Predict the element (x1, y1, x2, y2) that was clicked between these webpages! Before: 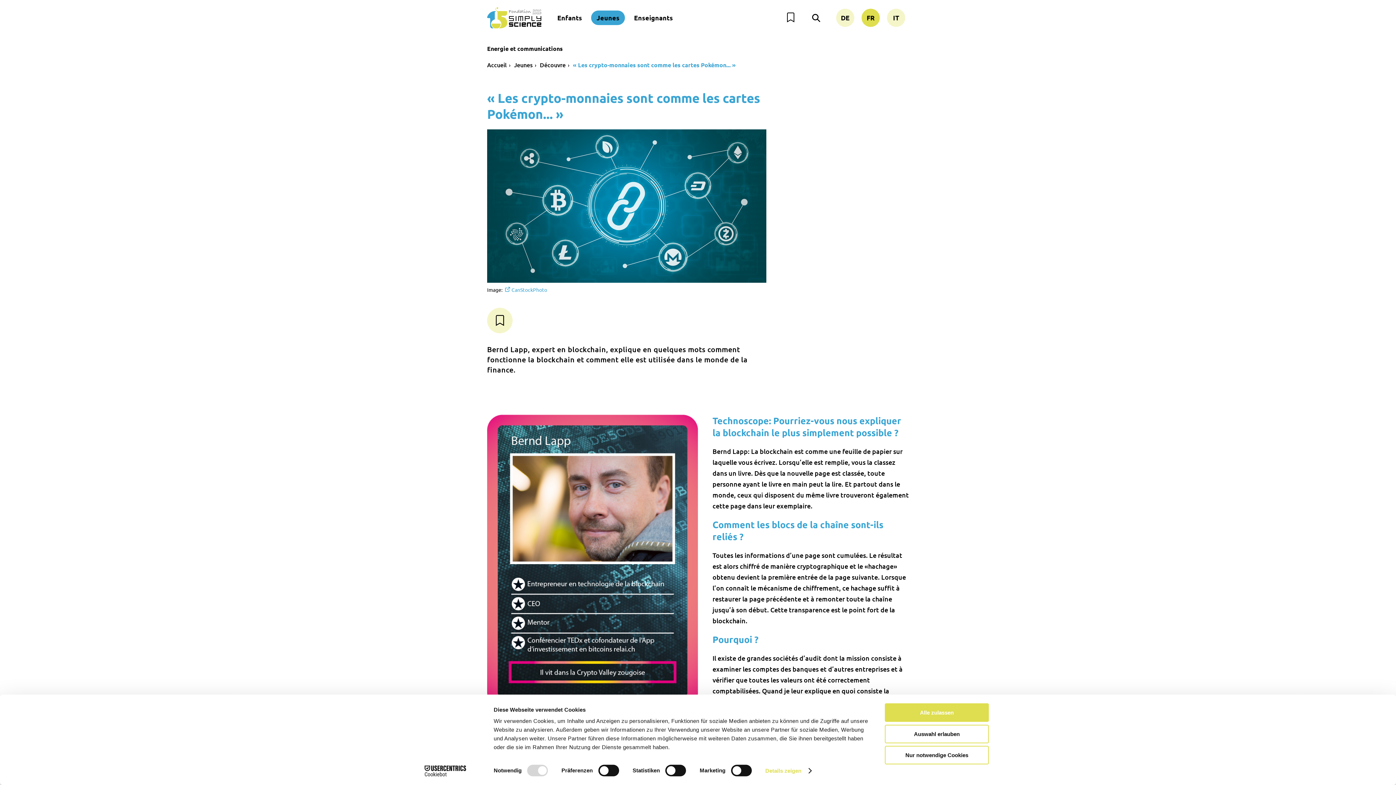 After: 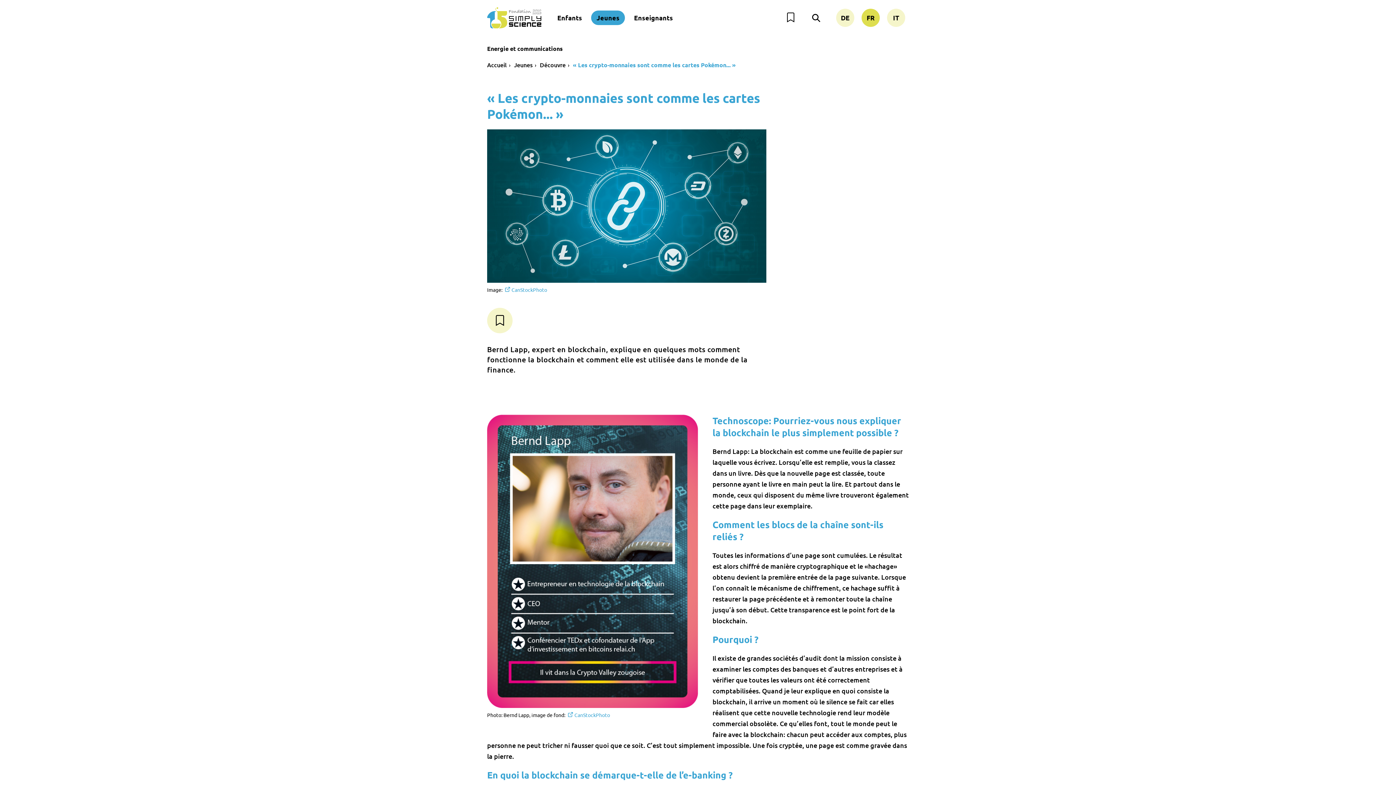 Action: label: Alle zulassen bbox: (885, 703, 989, 722)